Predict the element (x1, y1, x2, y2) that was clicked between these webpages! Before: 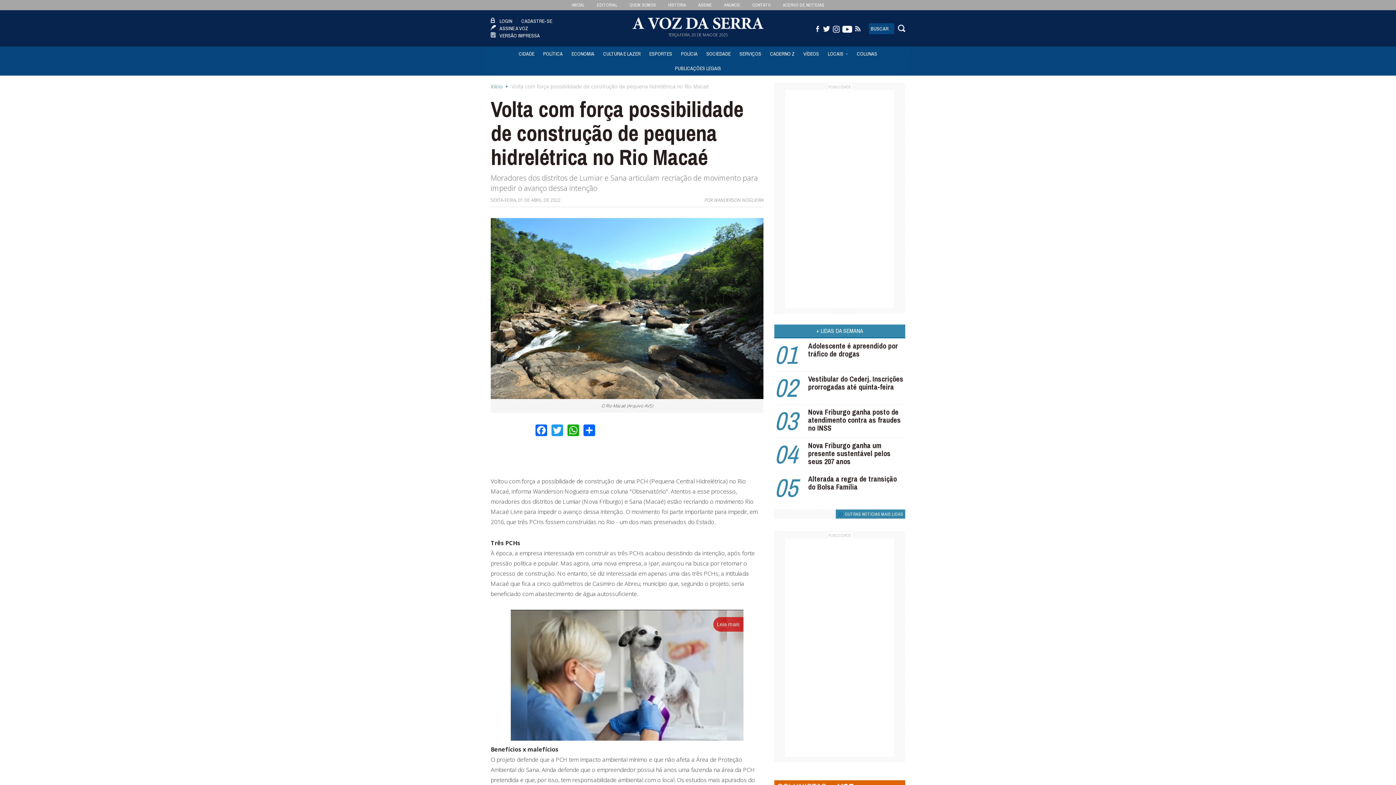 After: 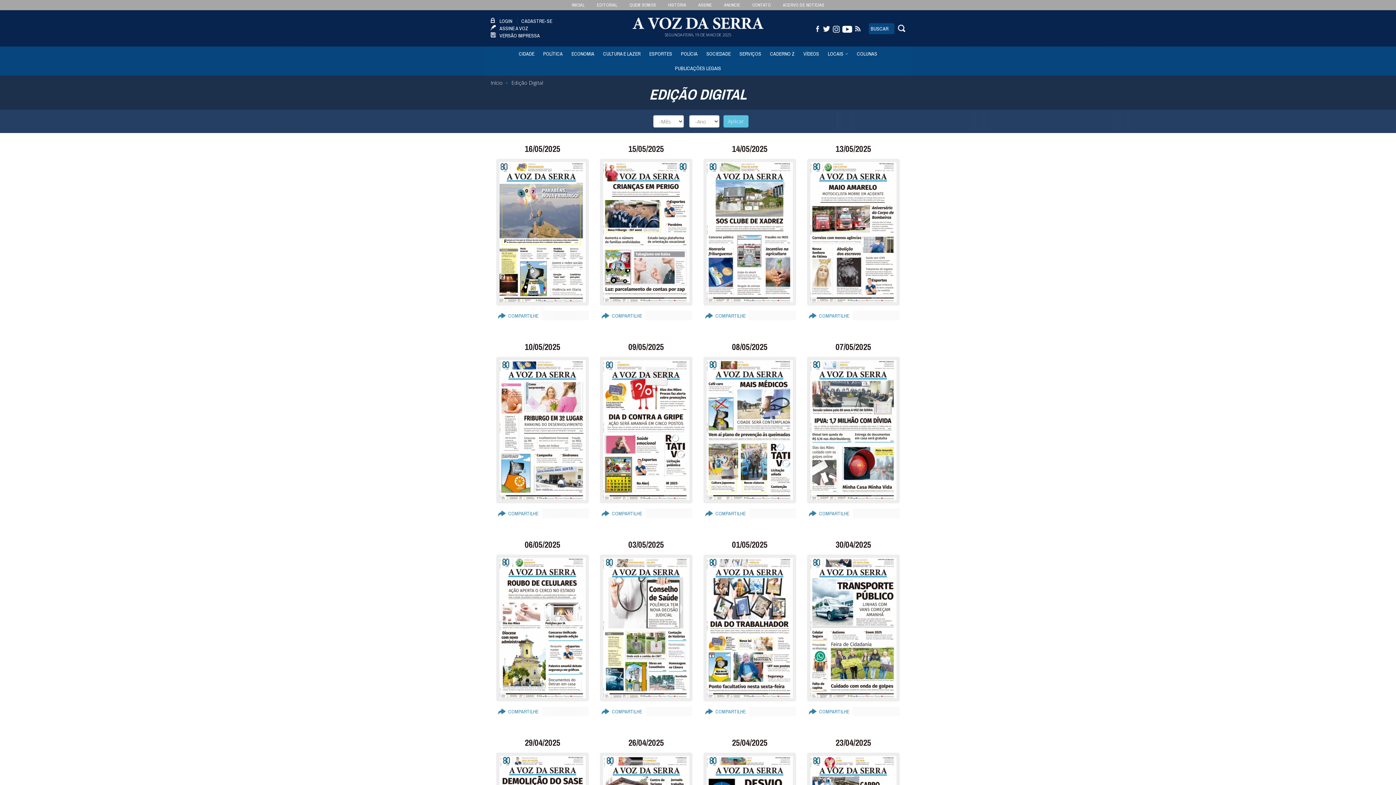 Action: bbox: (490, 32, 540, 38) label: VERSÃO IMPRESSA